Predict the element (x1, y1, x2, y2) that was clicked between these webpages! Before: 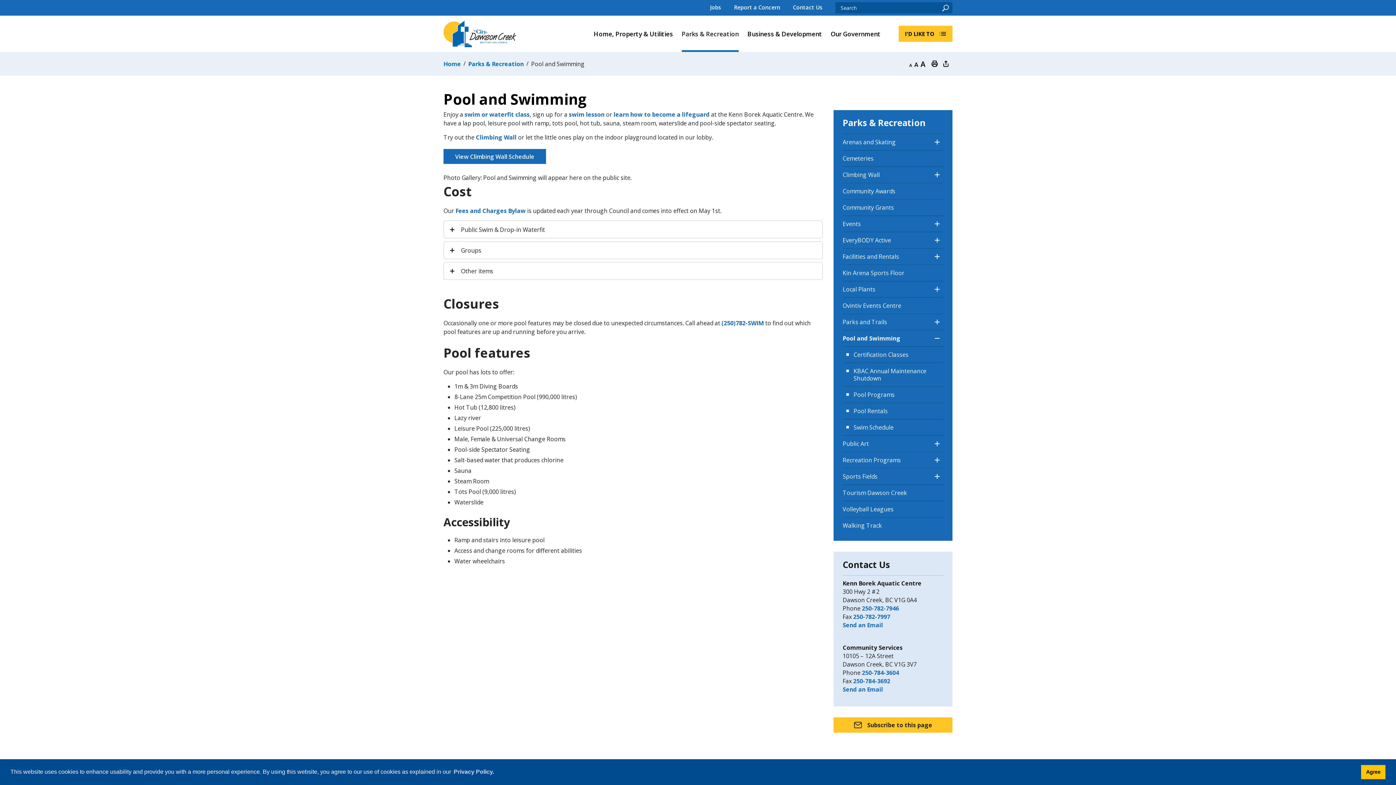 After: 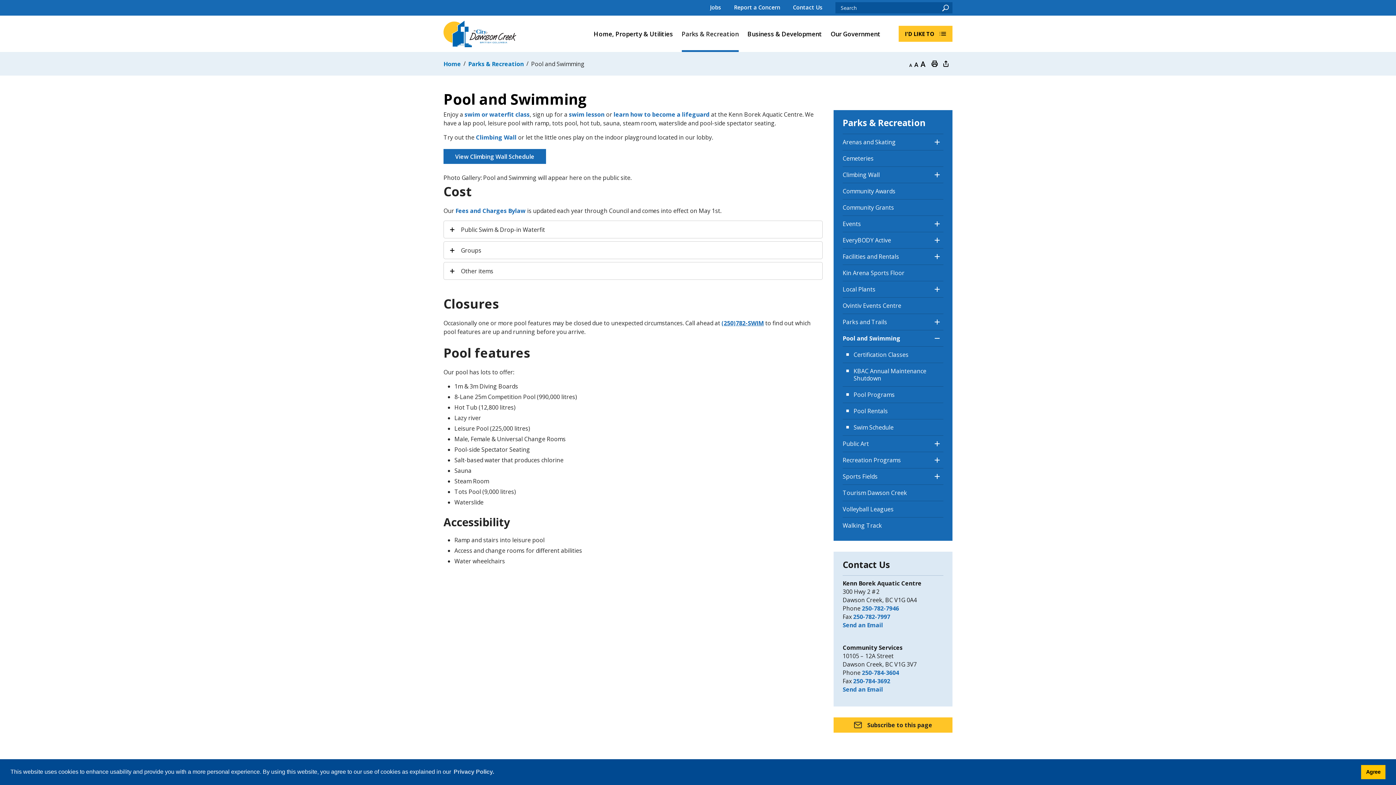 Action: label: (250)782-SWIM opens in new window bbox: (721, 319, 764, 327)